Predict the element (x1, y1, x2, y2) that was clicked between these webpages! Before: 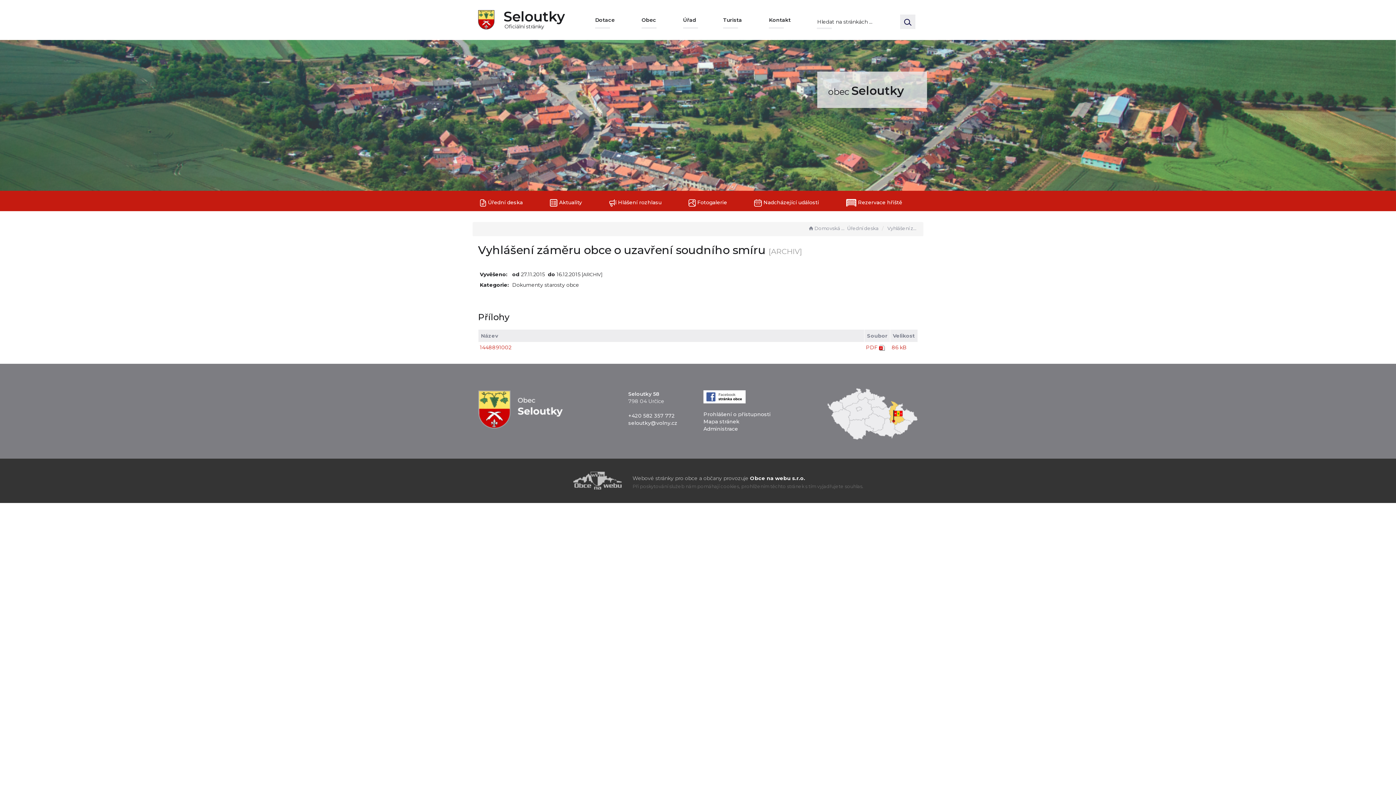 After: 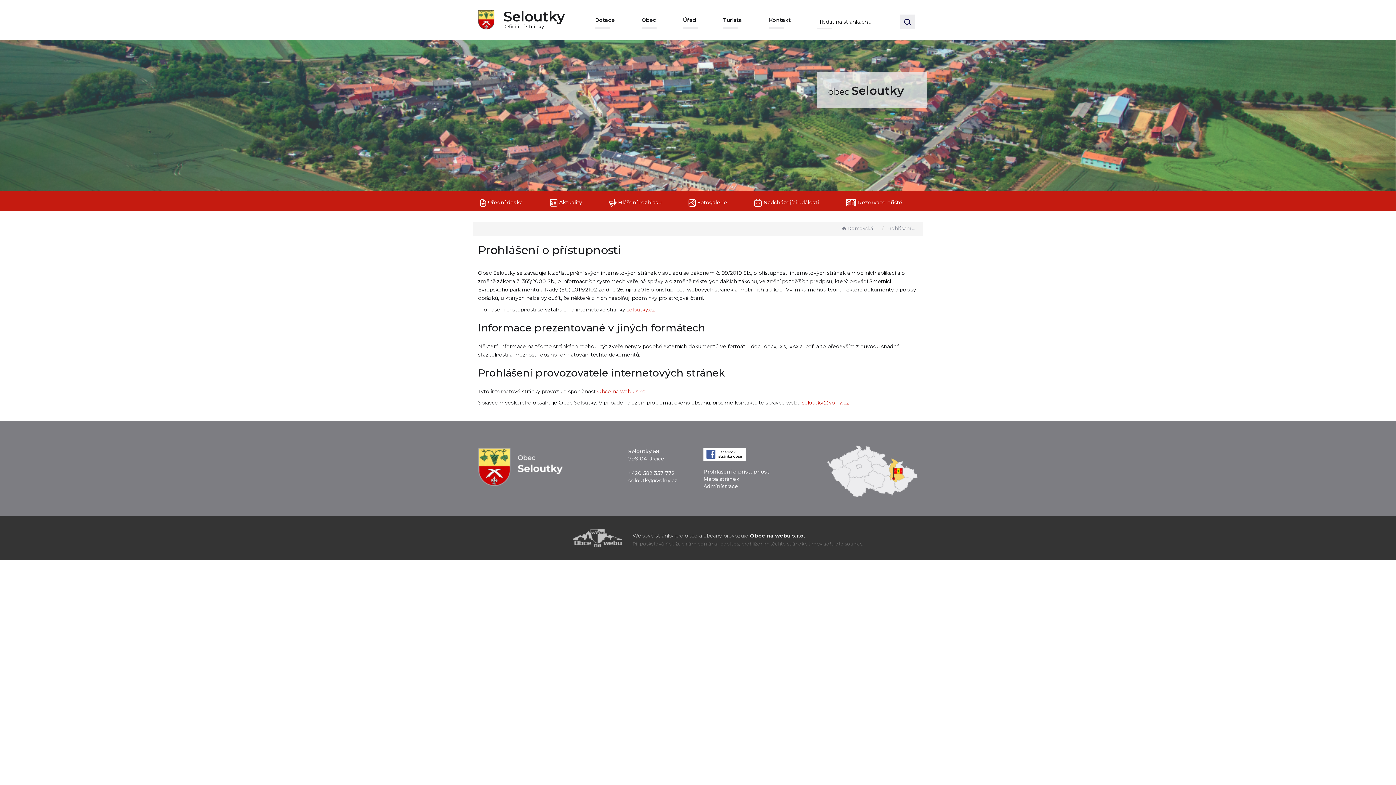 Action: bbox: (703, 411, 770, 417) label: Prohlášení o přístupnosti